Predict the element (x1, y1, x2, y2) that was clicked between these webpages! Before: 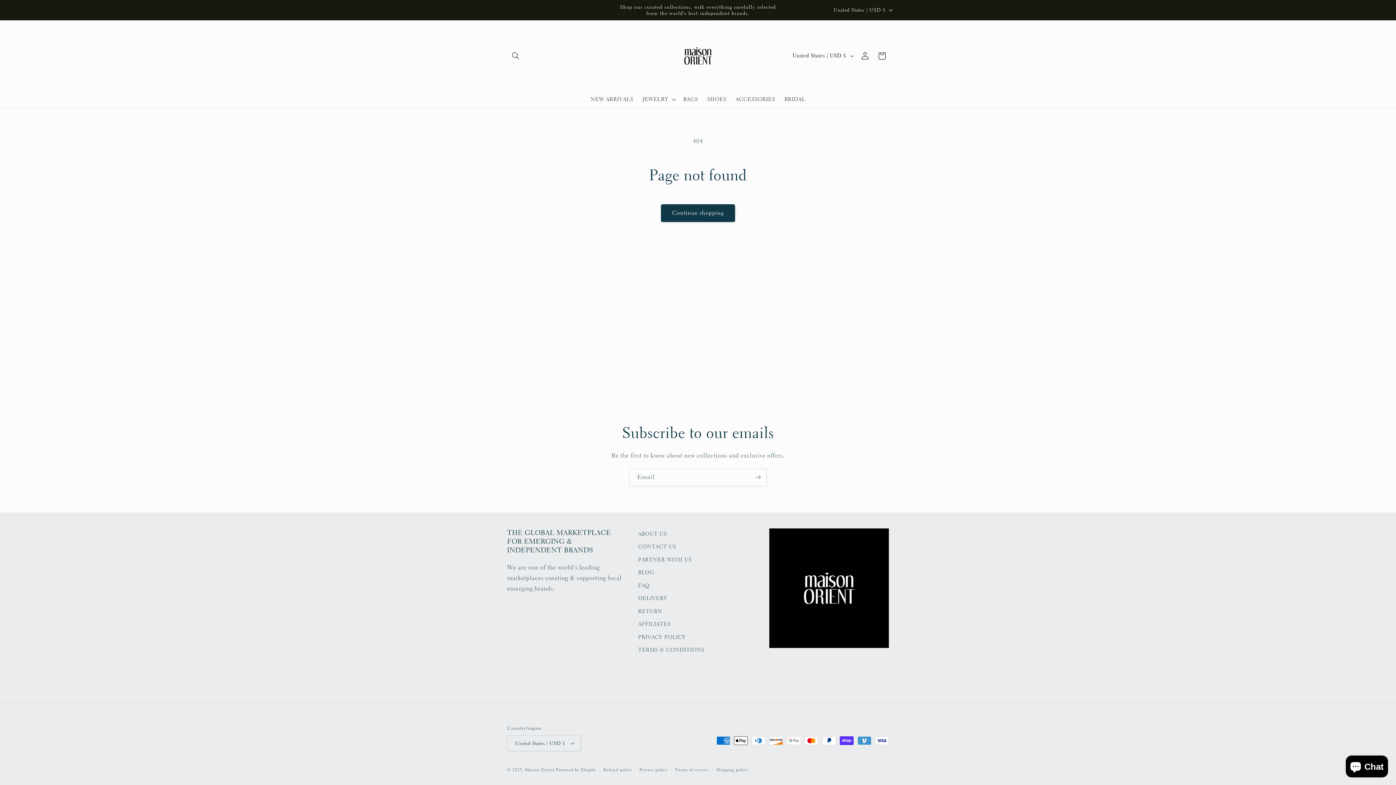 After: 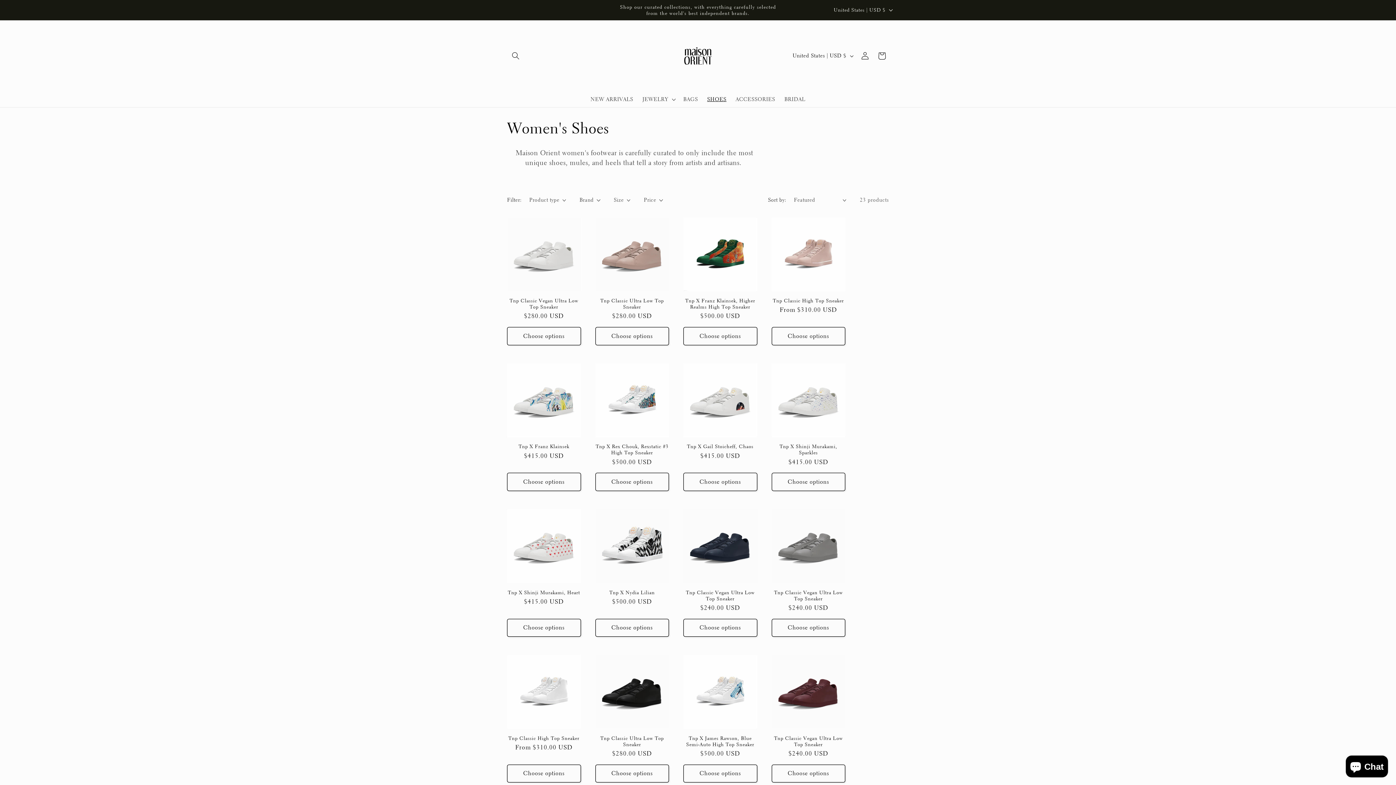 Action: bbox: (702, 91, 731, 107) label: SHOES